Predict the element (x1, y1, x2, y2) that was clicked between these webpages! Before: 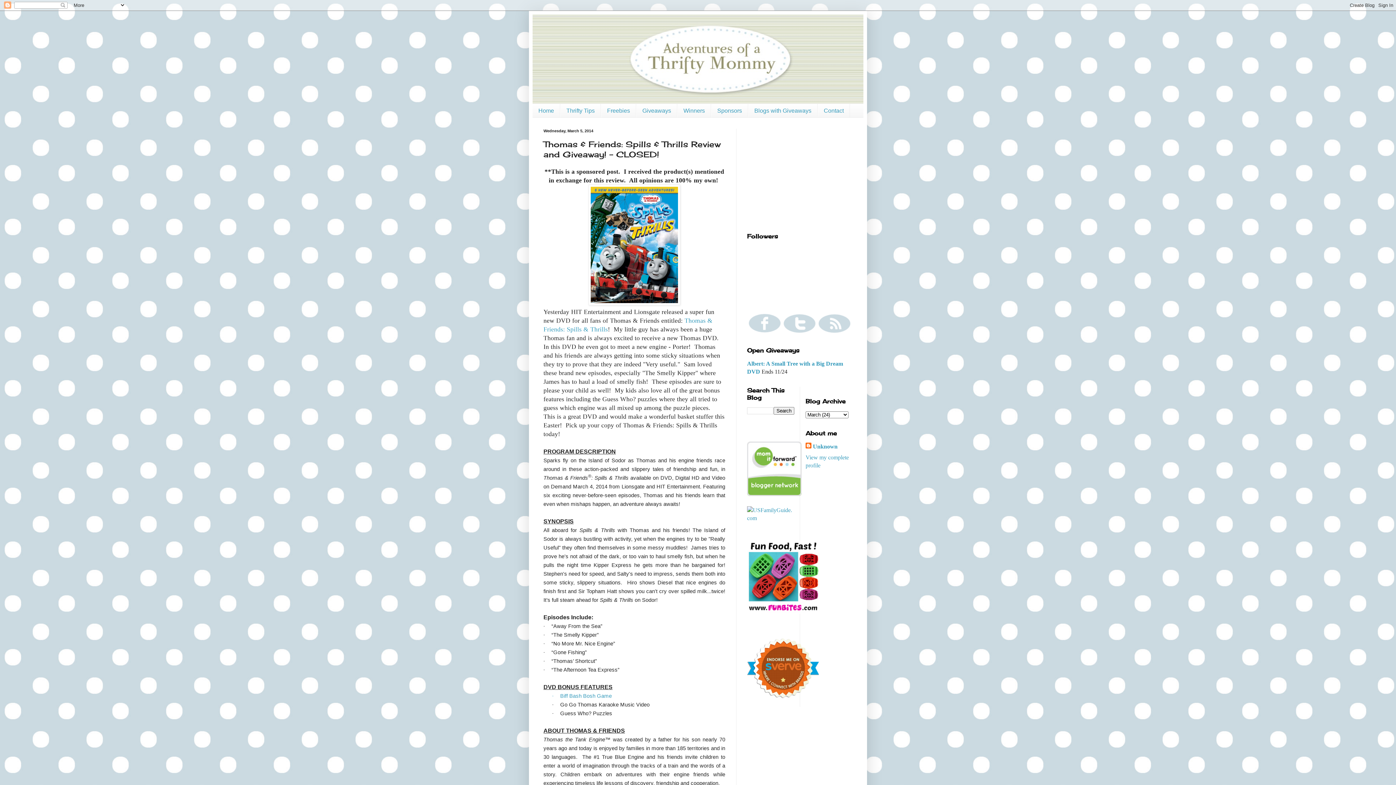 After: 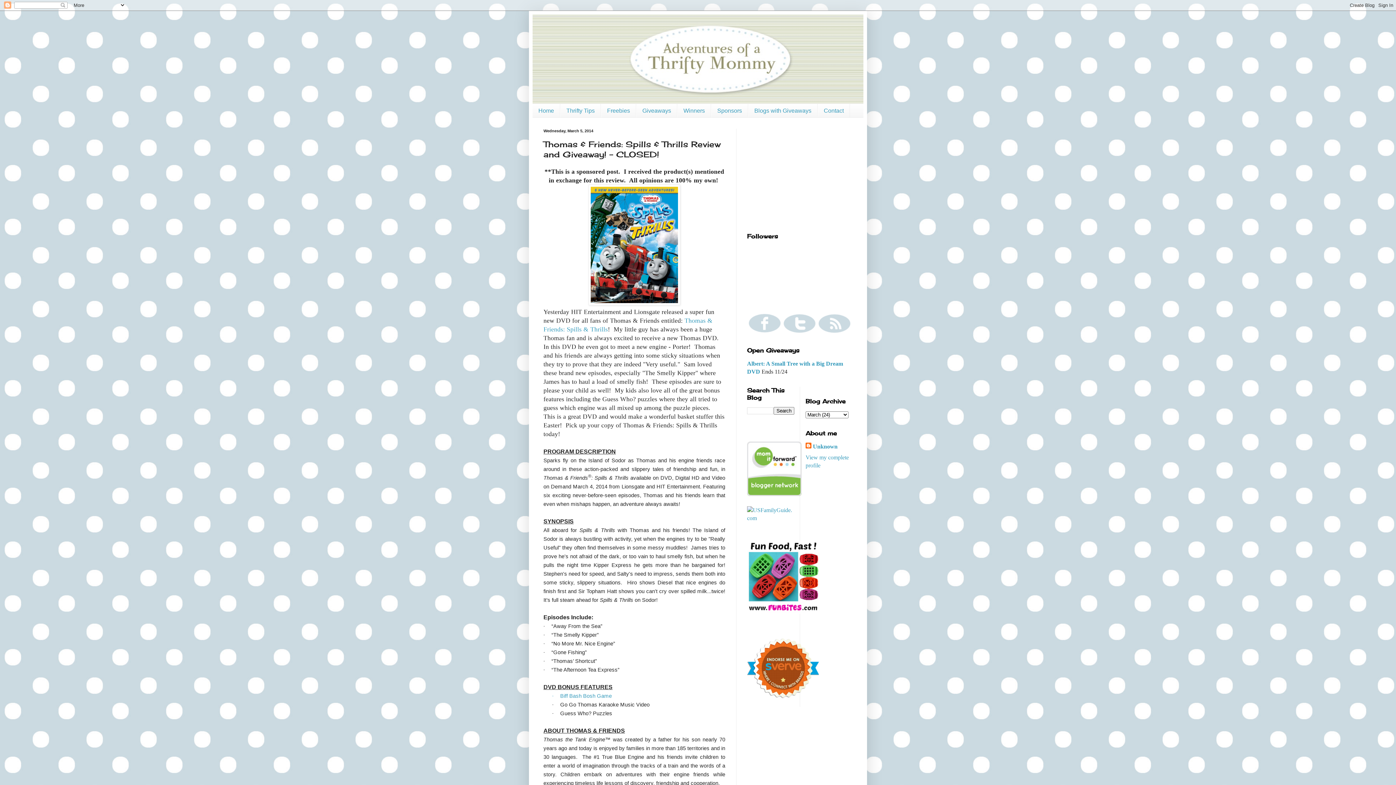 Action: bbox: (588, 299, 680, 307)